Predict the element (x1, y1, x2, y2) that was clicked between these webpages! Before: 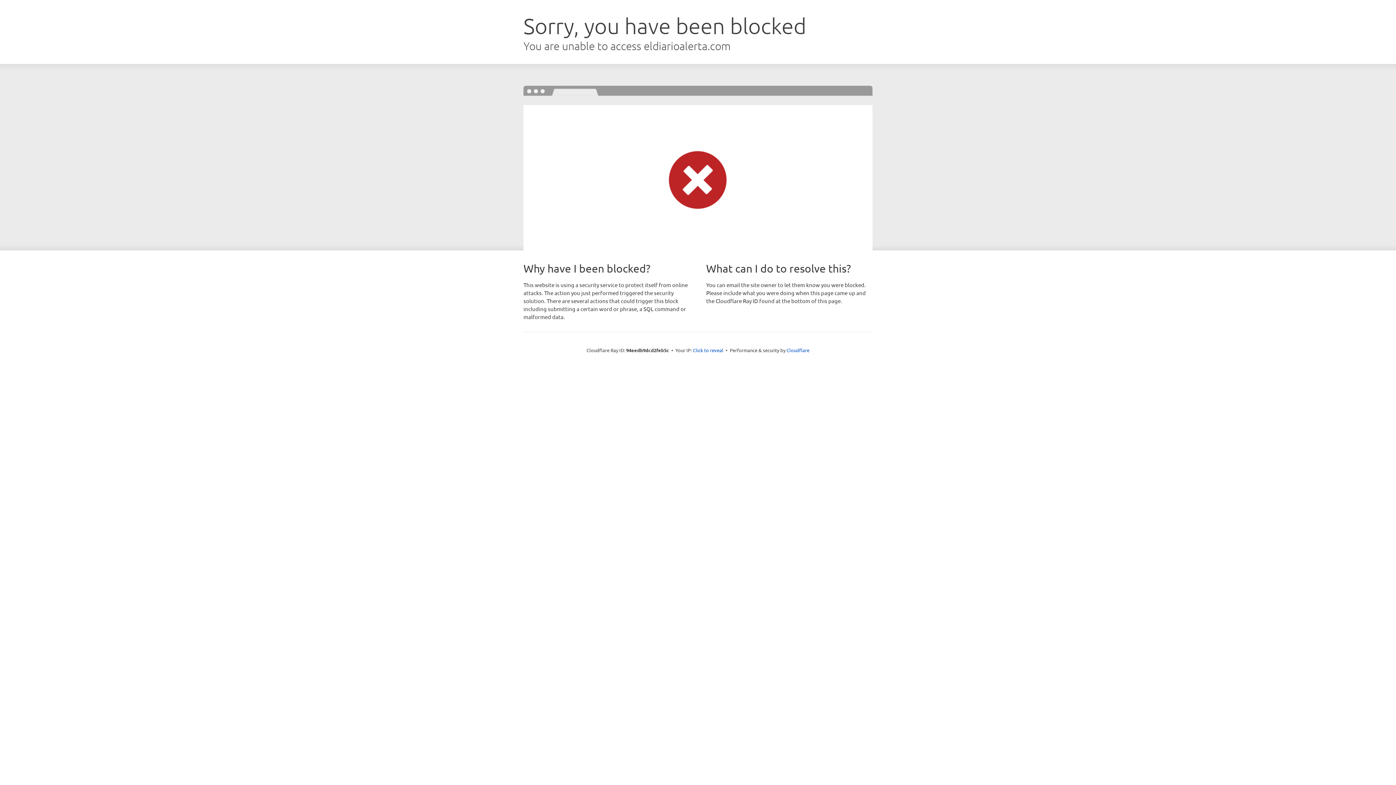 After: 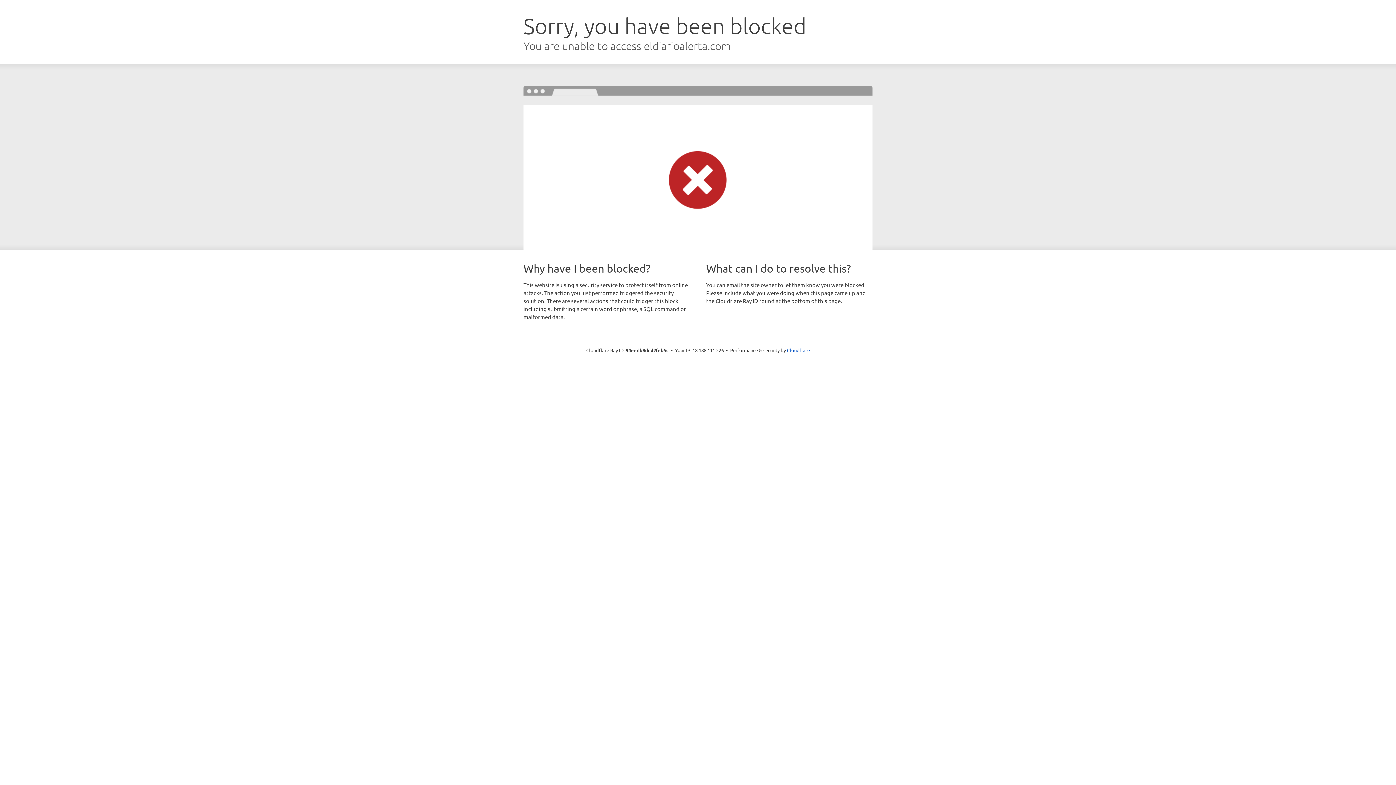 Action: bbox: (693, 346, 723, 353) label: Click to reveal